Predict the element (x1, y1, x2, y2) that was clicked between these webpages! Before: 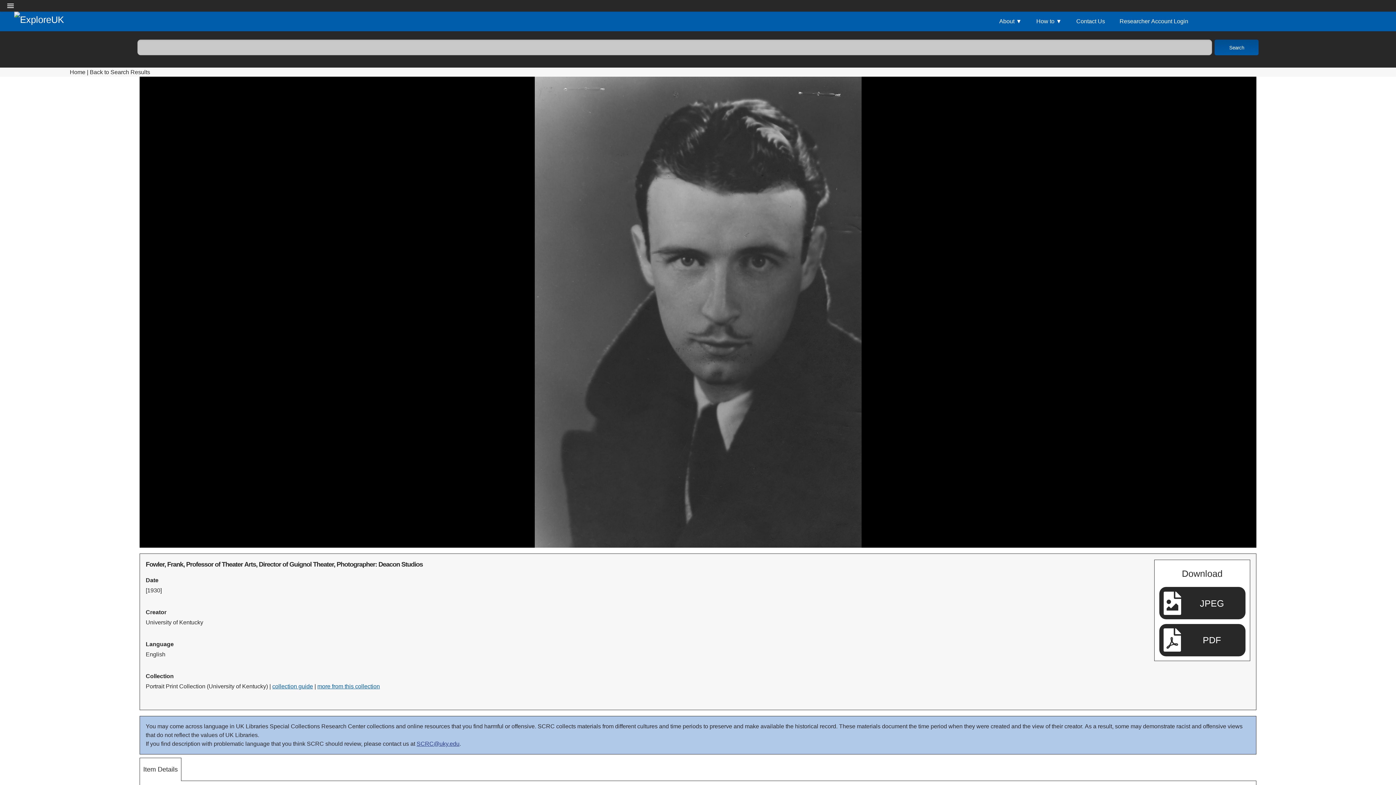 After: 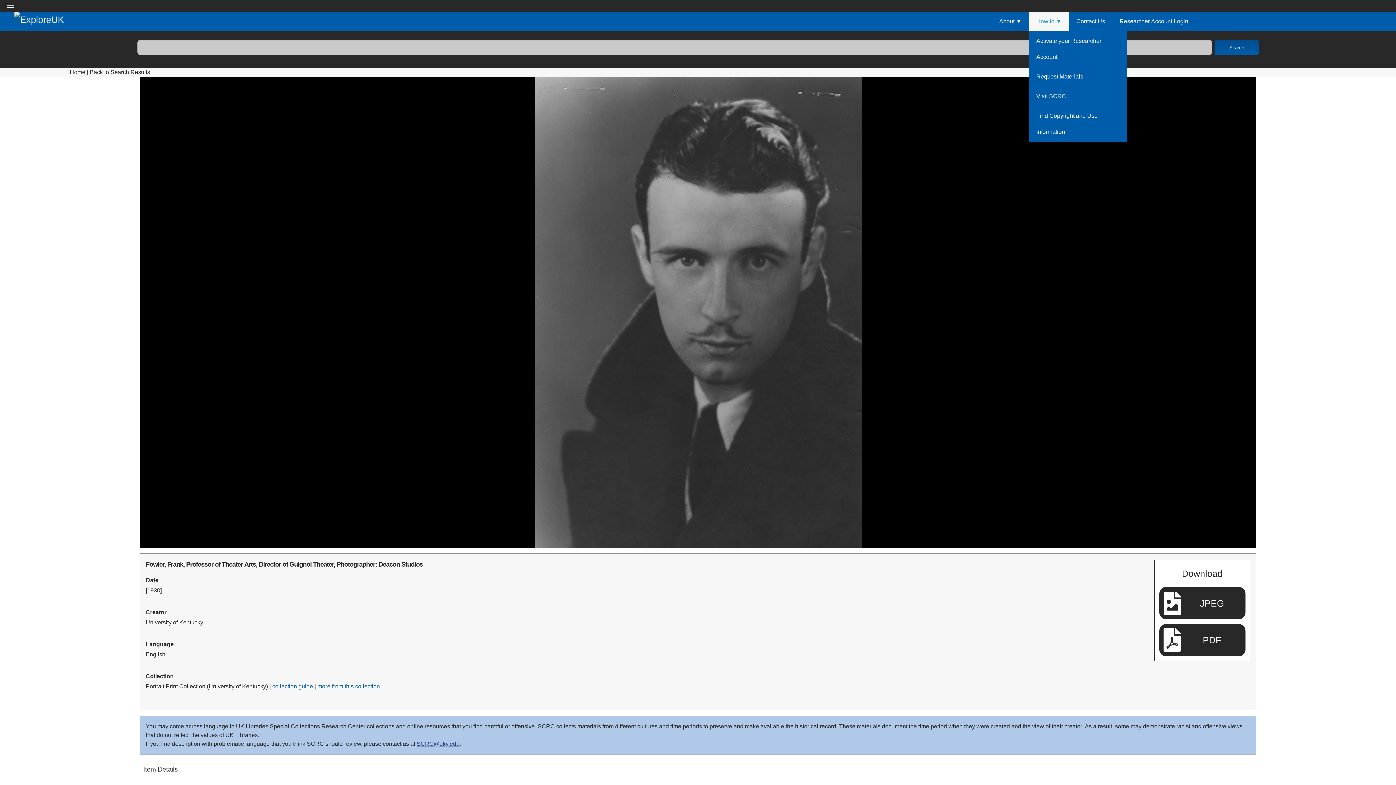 Action: label: How to bbox: (1029, 11, 1069, 31)